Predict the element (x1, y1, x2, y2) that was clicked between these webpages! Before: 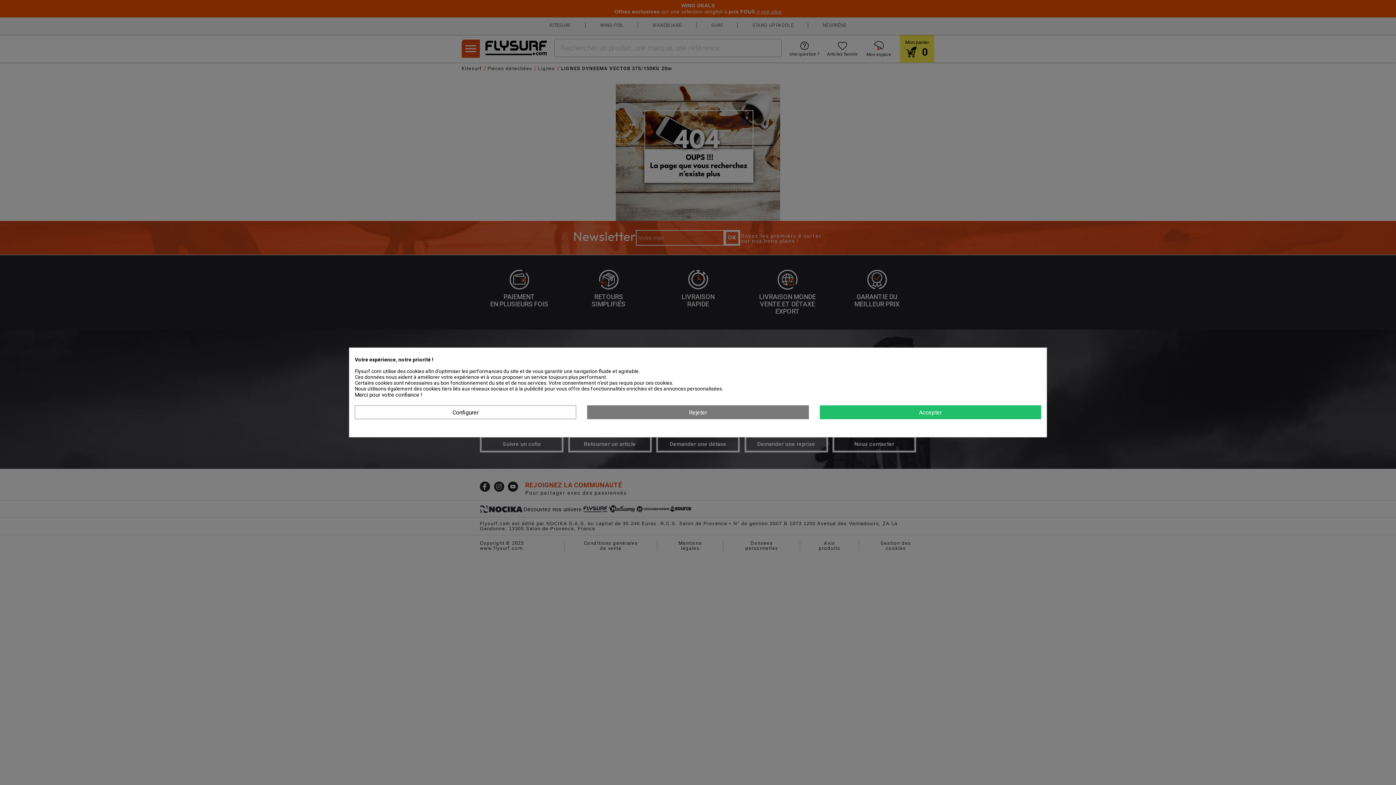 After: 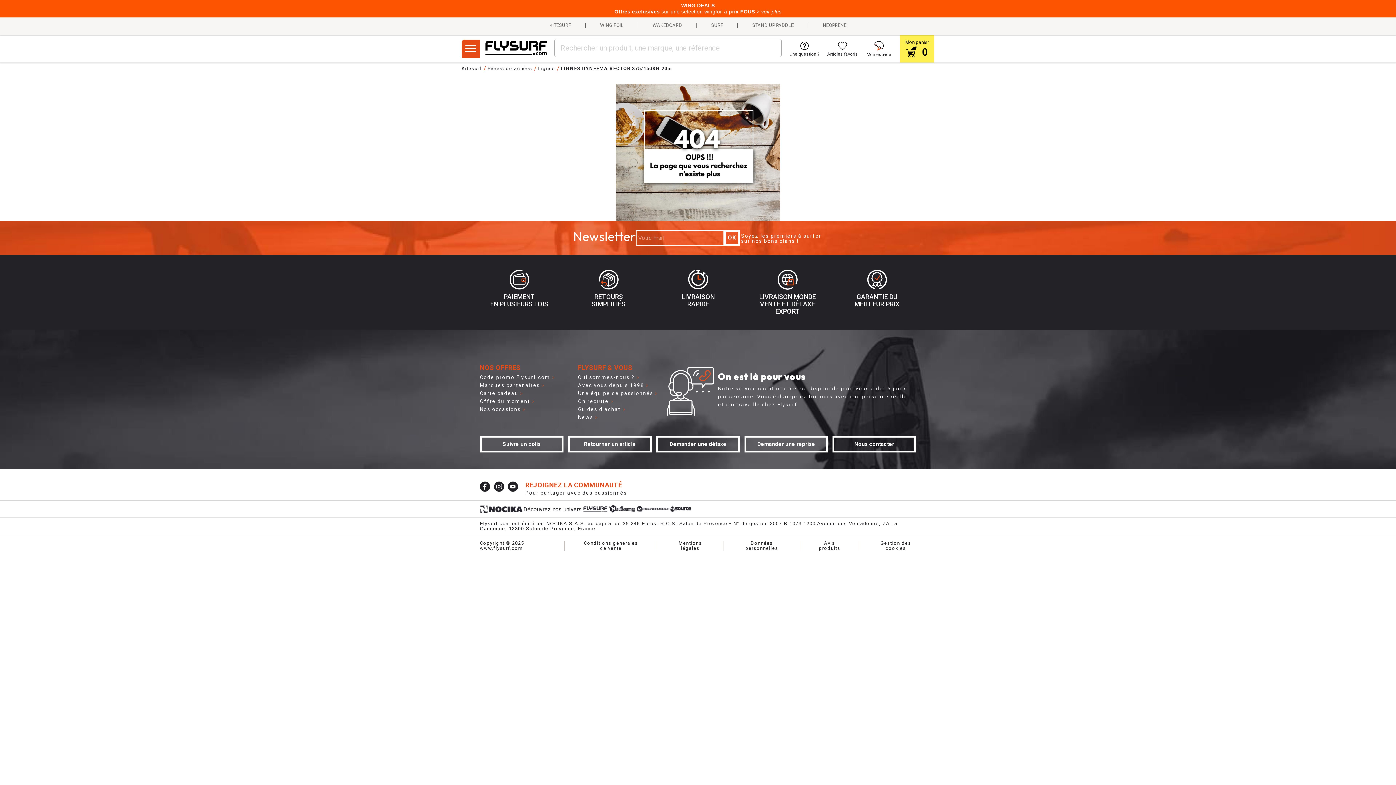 Action: bbox: (587, 405, 808, 419) label: Rejeter